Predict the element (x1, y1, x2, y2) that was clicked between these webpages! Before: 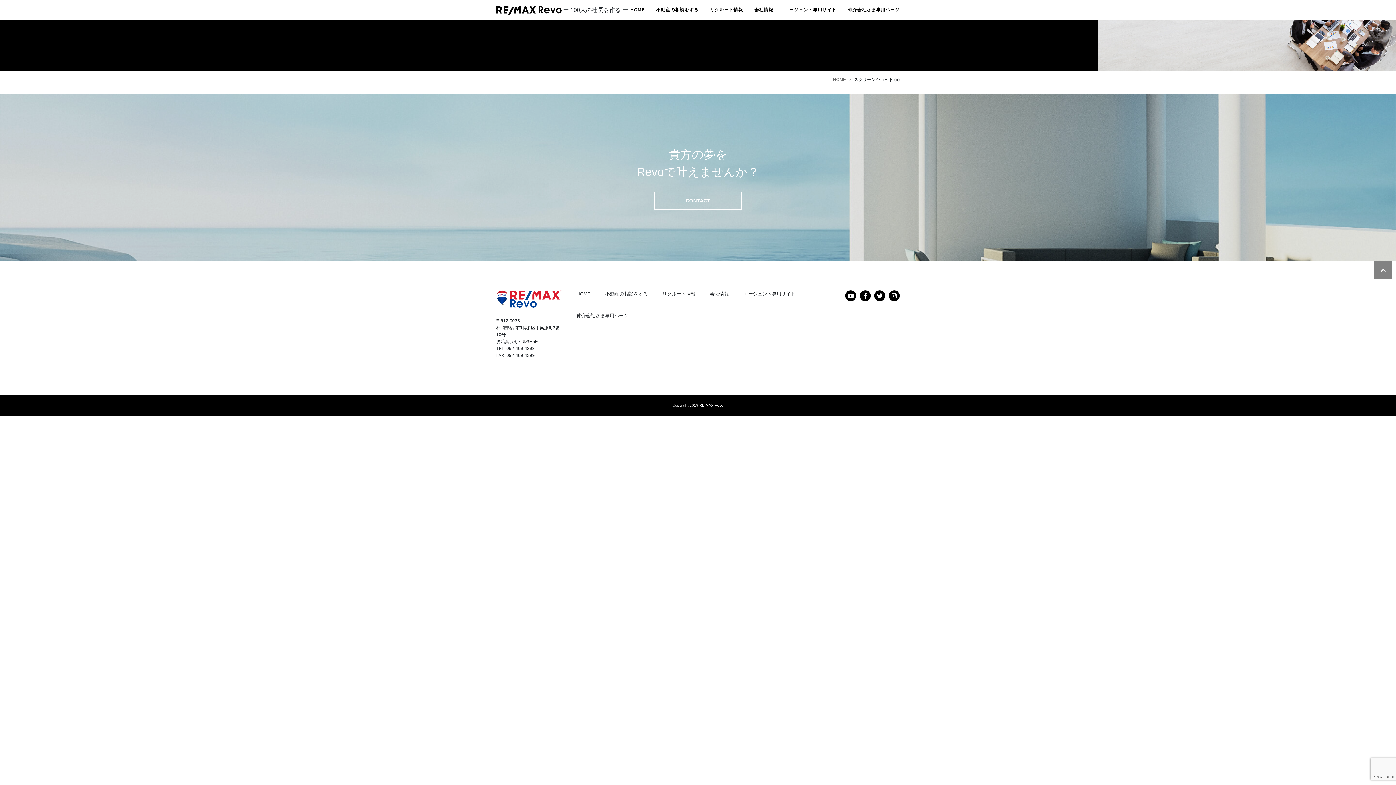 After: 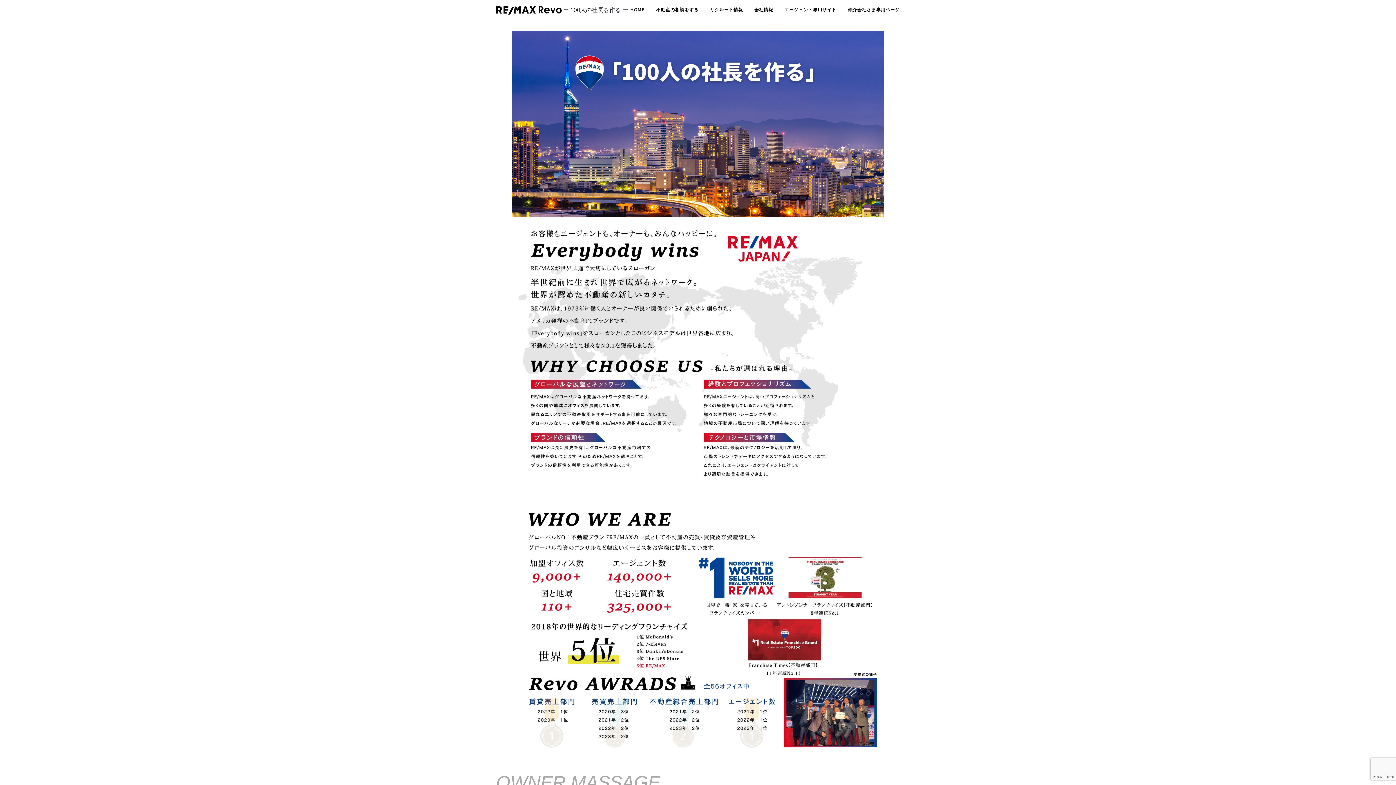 Action: bbox: (710, 291, 729, 296) label: 会社情報